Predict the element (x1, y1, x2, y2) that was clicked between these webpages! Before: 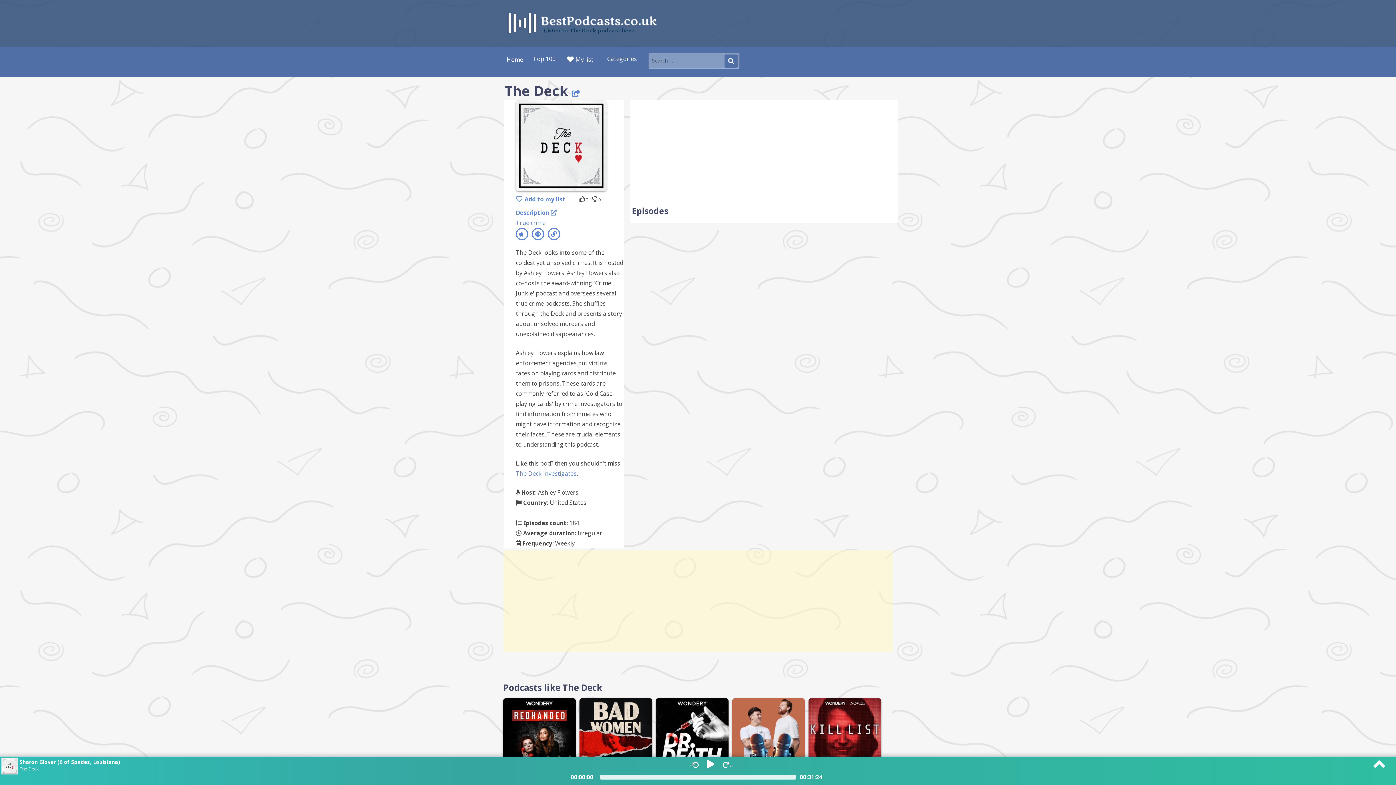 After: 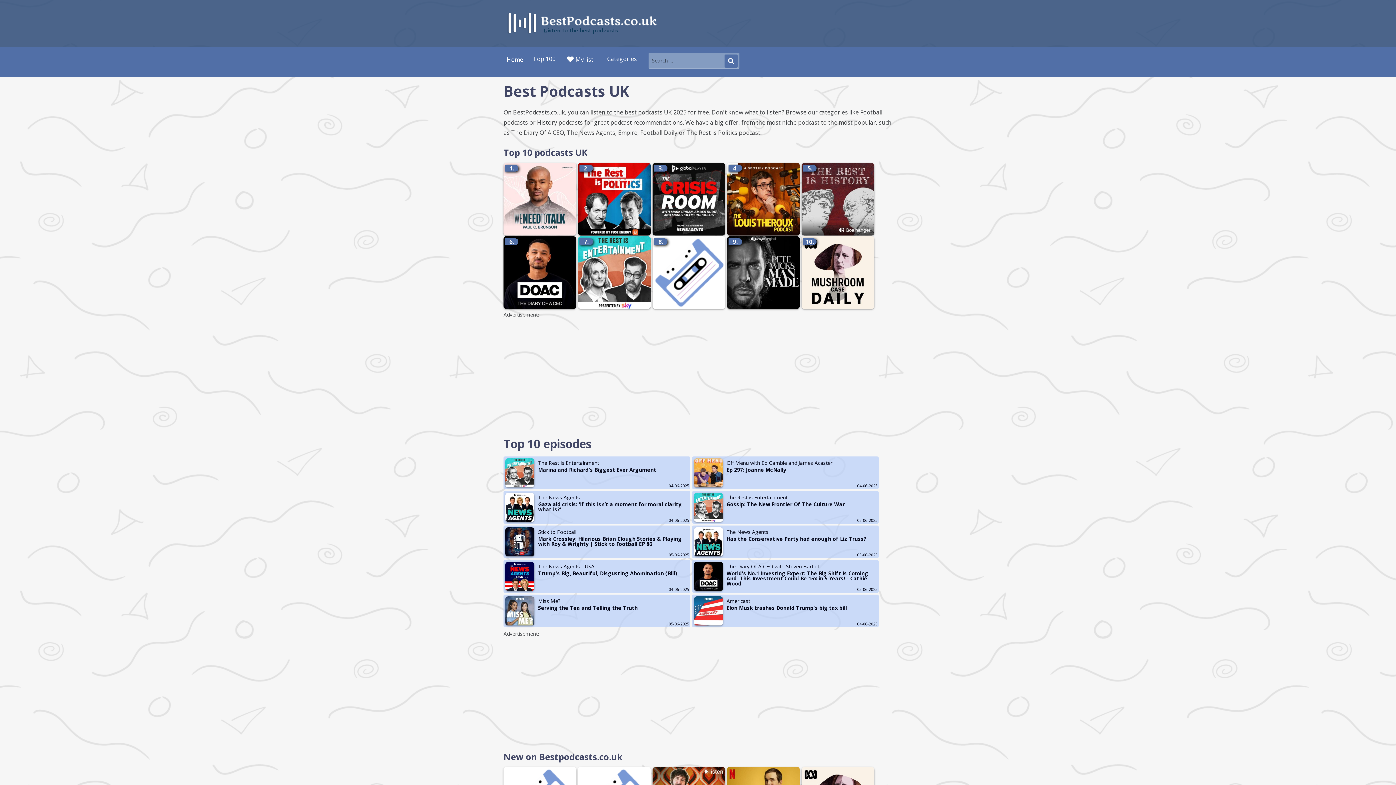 Action: bbox: (503, 2, 540, 40)